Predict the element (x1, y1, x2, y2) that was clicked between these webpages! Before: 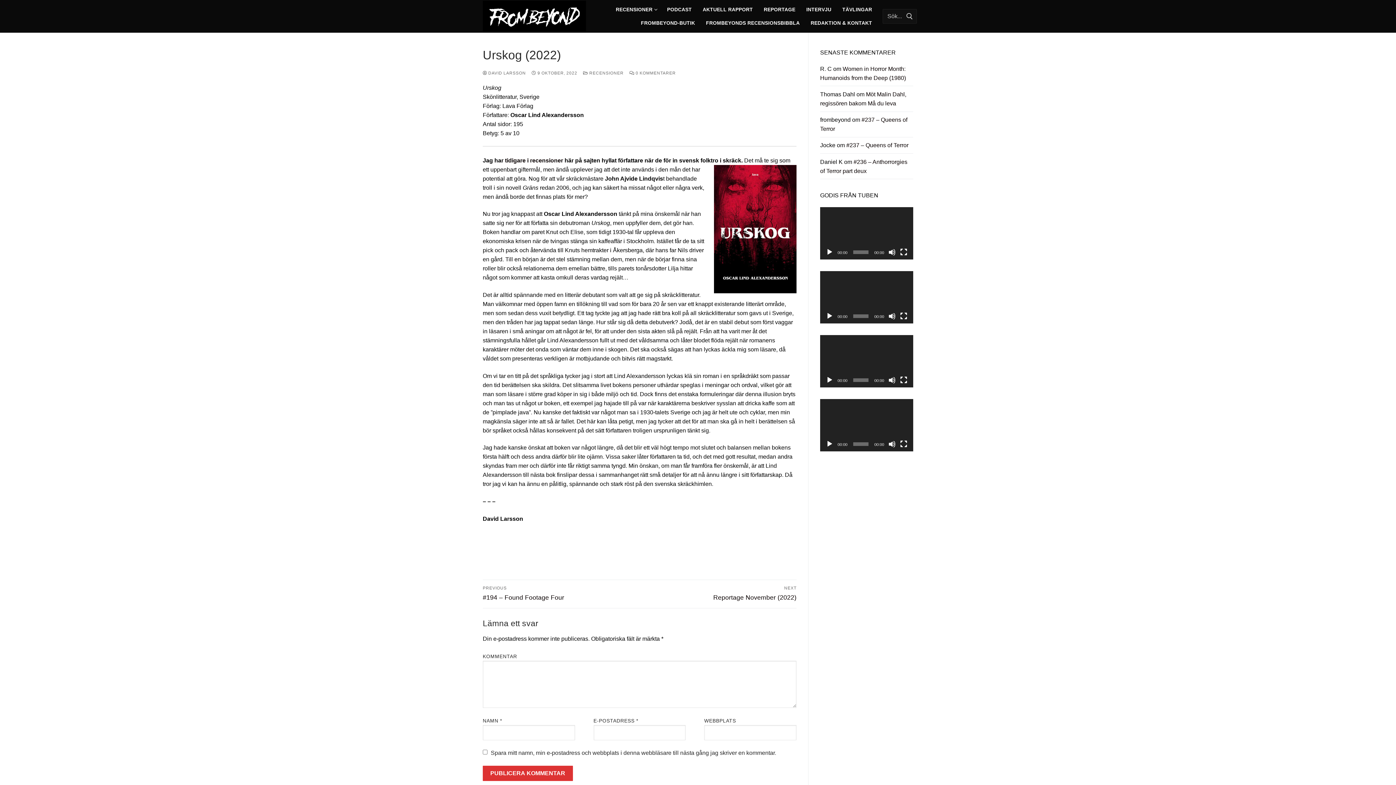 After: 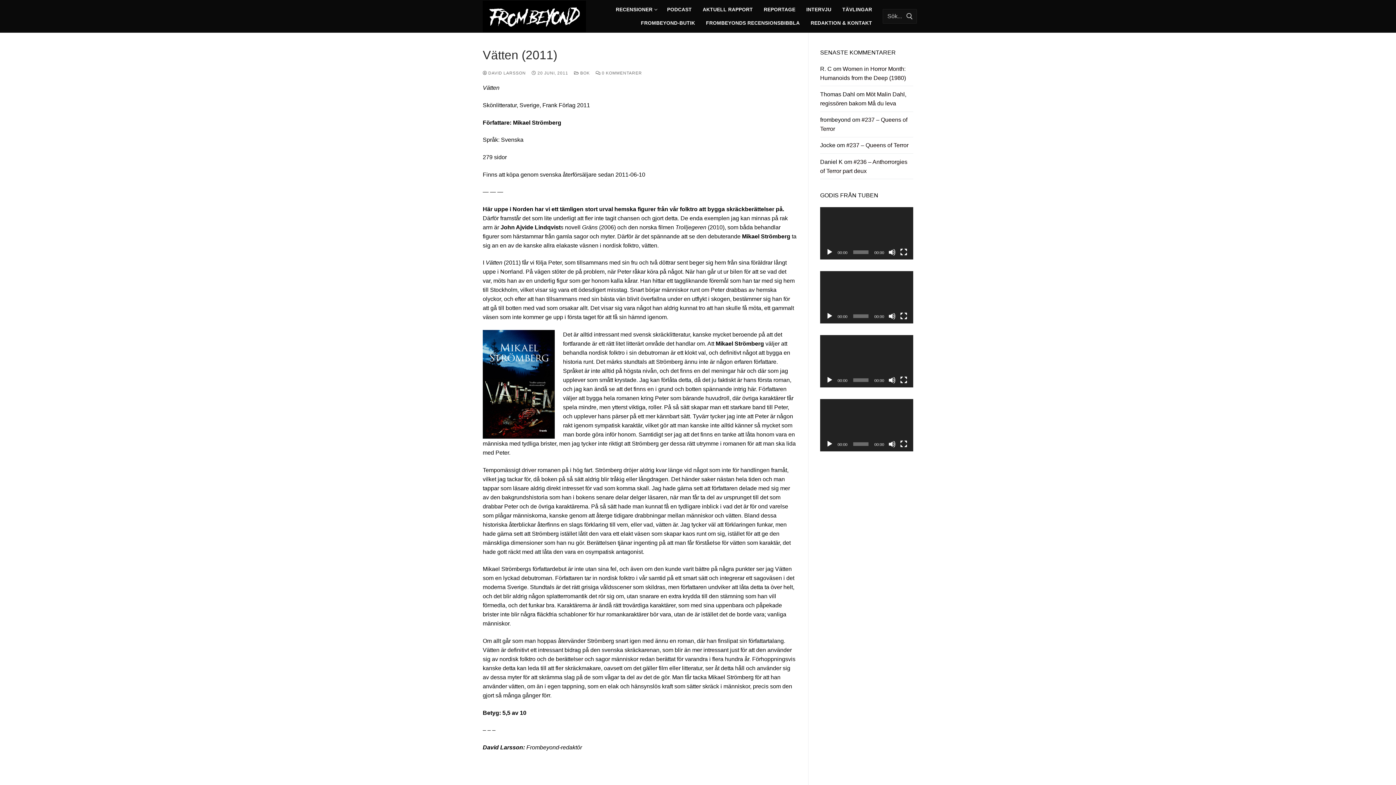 Action: label: tidigare i recensioner bbox: (505, 157, 563, 163)